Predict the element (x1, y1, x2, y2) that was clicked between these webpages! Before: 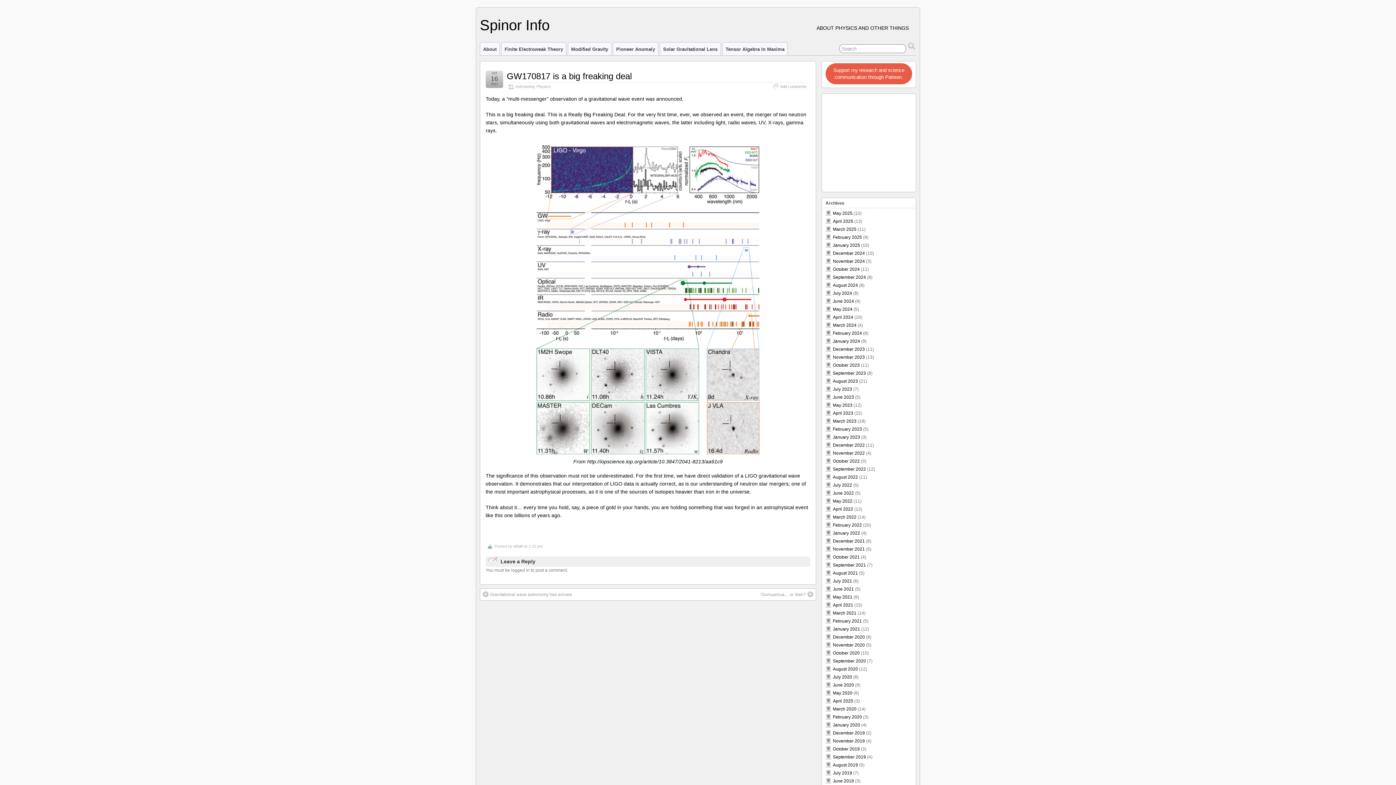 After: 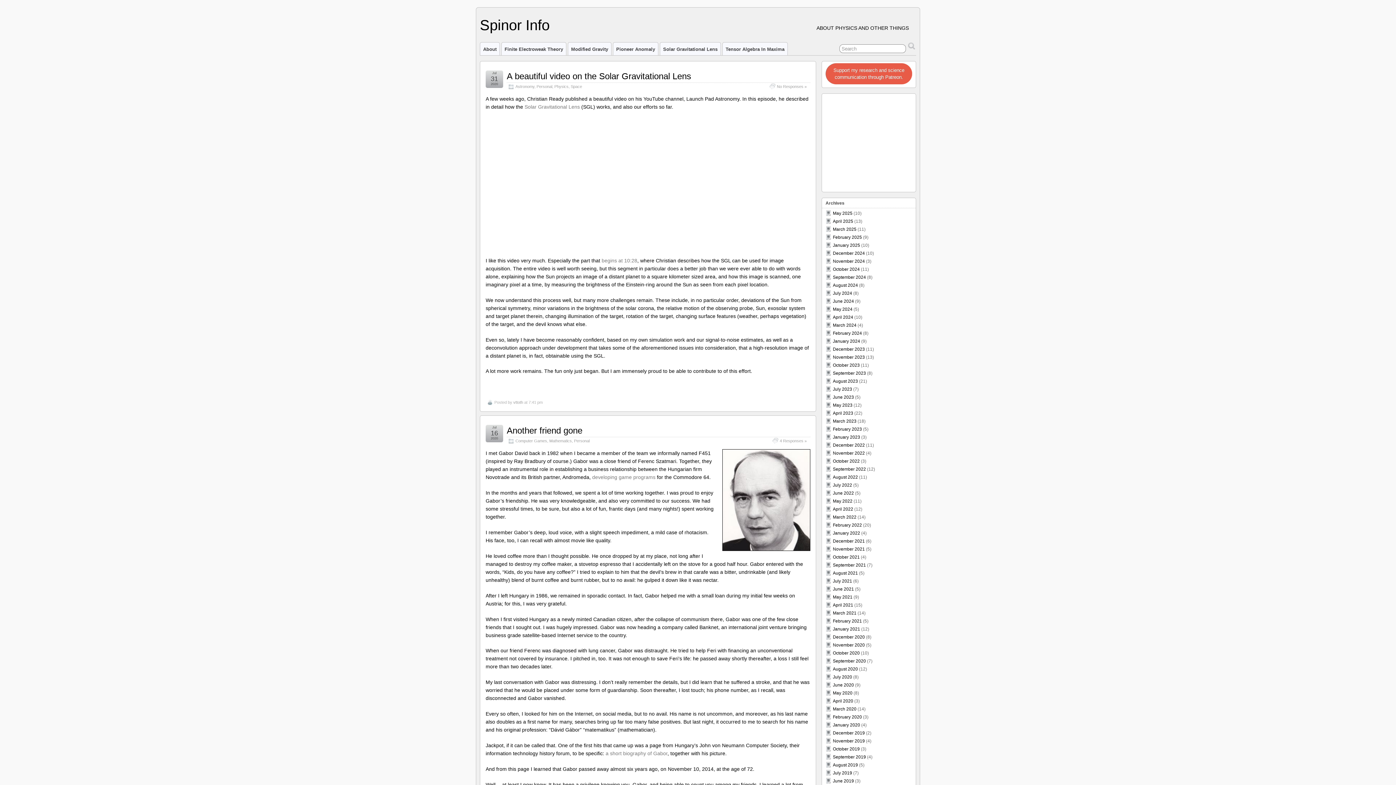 Action: label: July 2020 bbox: (833, 674, 852, 680)